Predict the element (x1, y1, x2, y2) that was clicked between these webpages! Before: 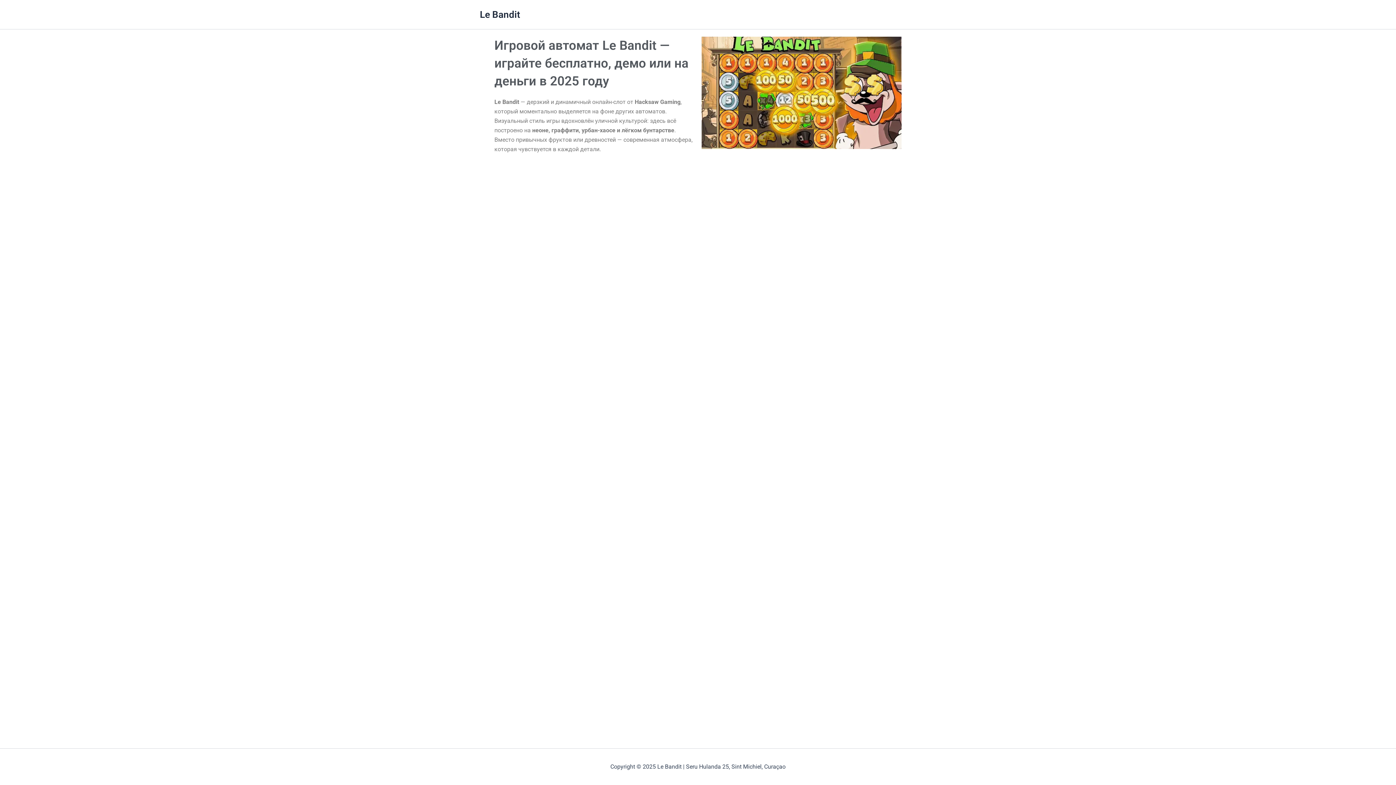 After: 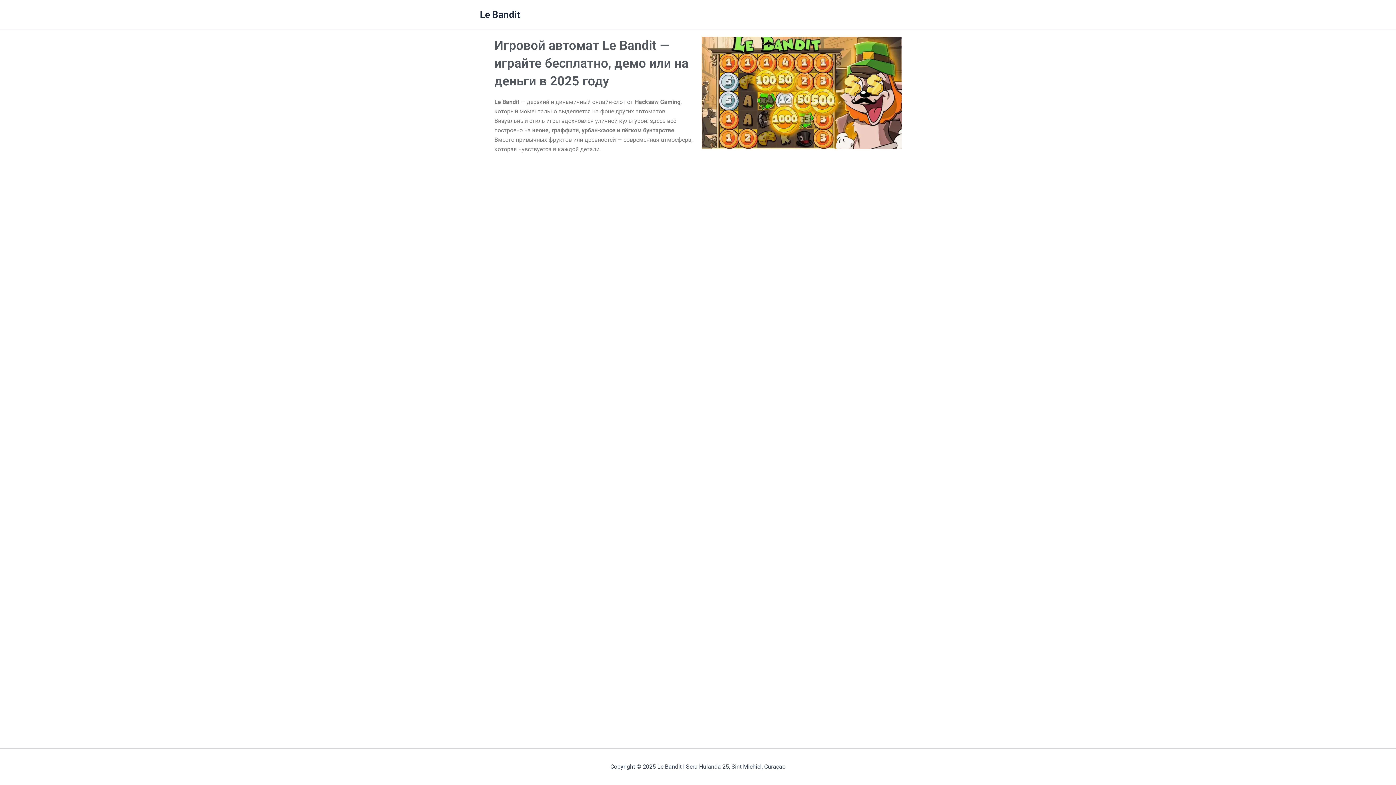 Action: label: Le Bandit bbox: (480, 8, 520, 19)